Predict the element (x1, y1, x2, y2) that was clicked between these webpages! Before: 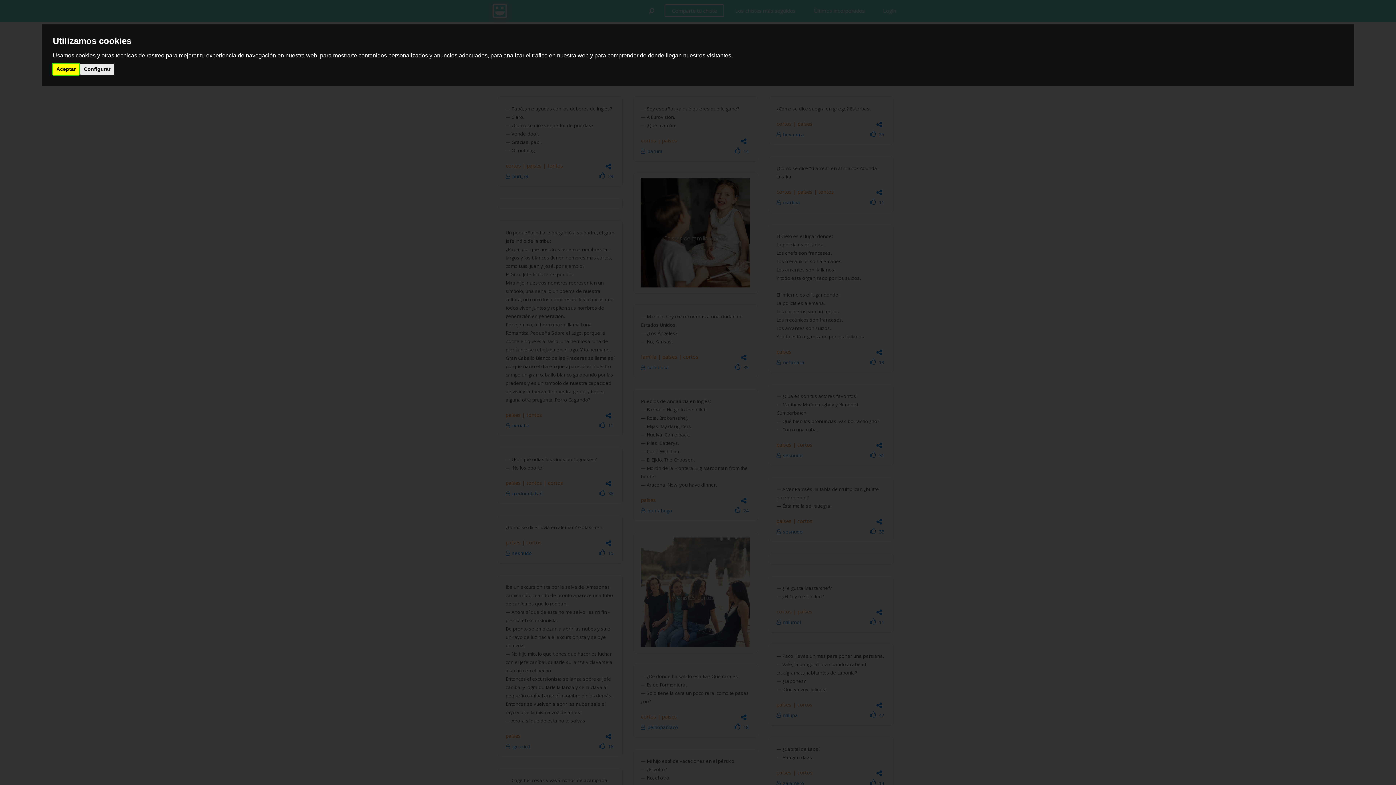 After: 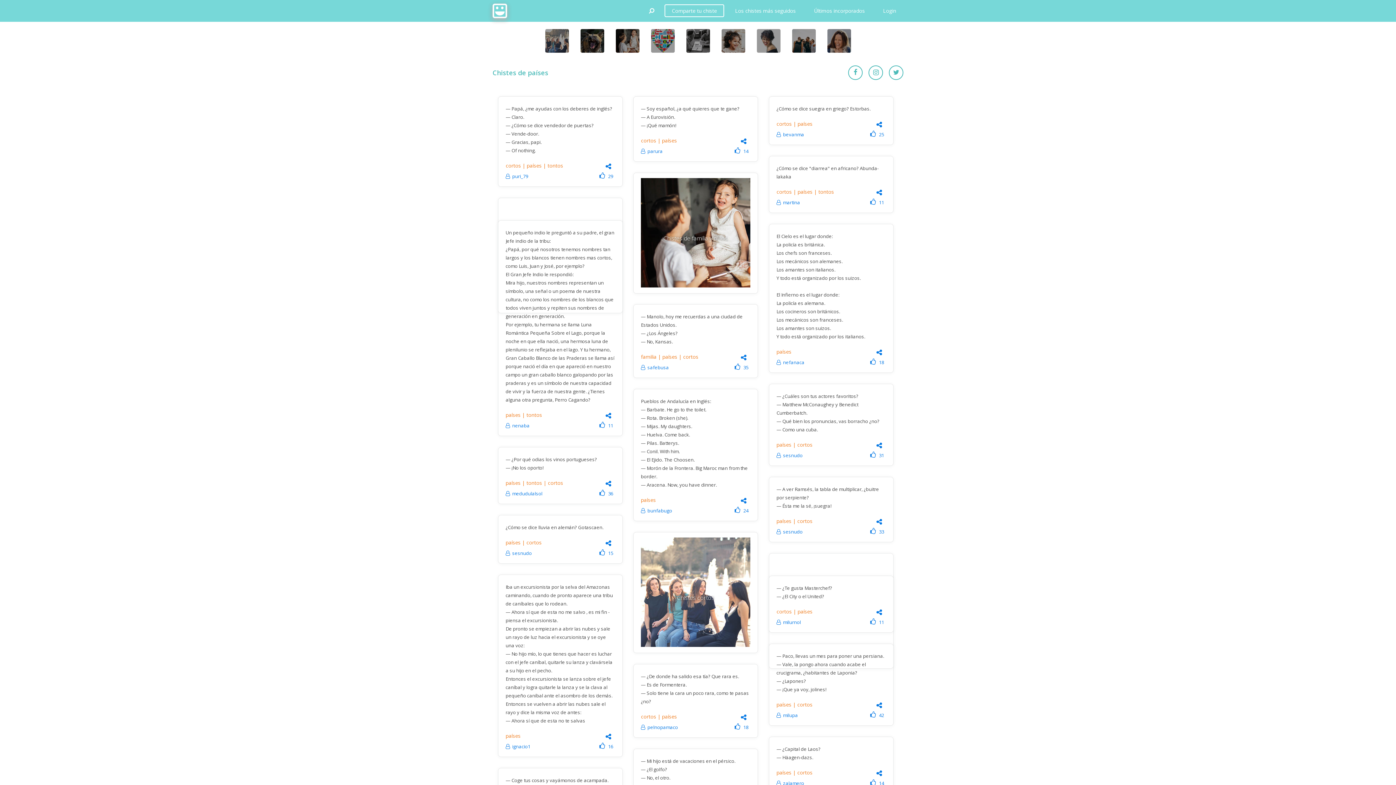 Action: bbox: (52, 63, 79, 74) label: Aceptar